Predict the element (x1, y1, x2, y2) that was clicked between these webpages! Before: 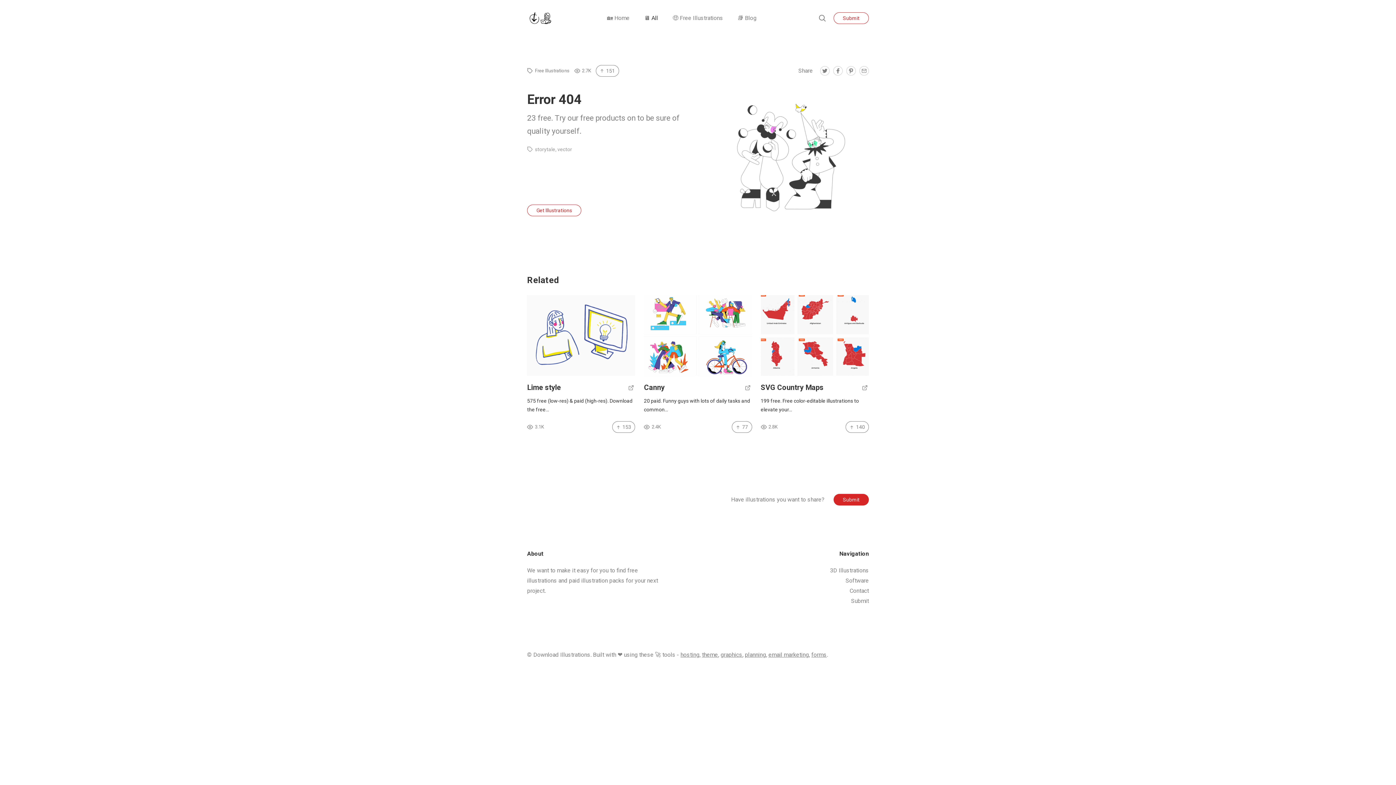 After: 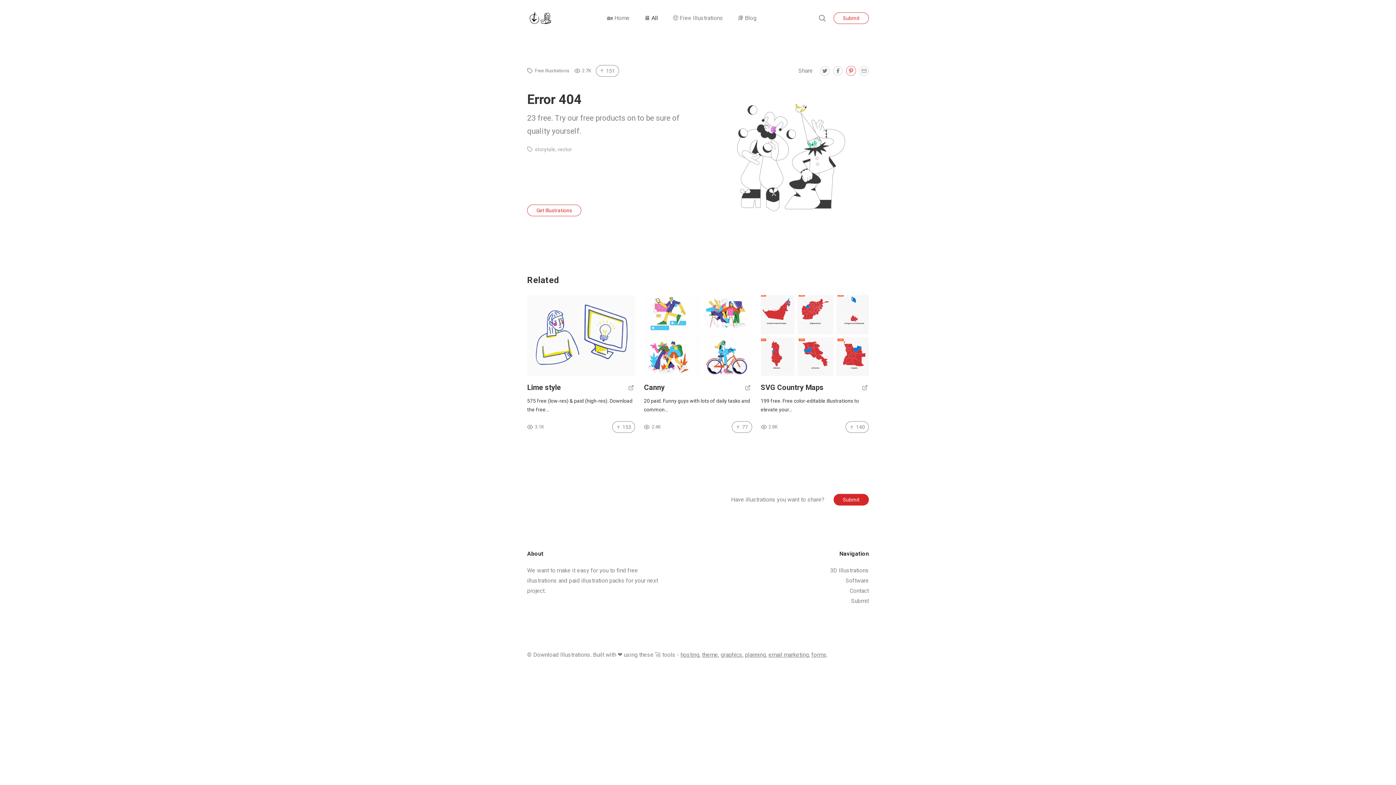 Action: label: Pinterest bbox: (846, 66, 856, 75)